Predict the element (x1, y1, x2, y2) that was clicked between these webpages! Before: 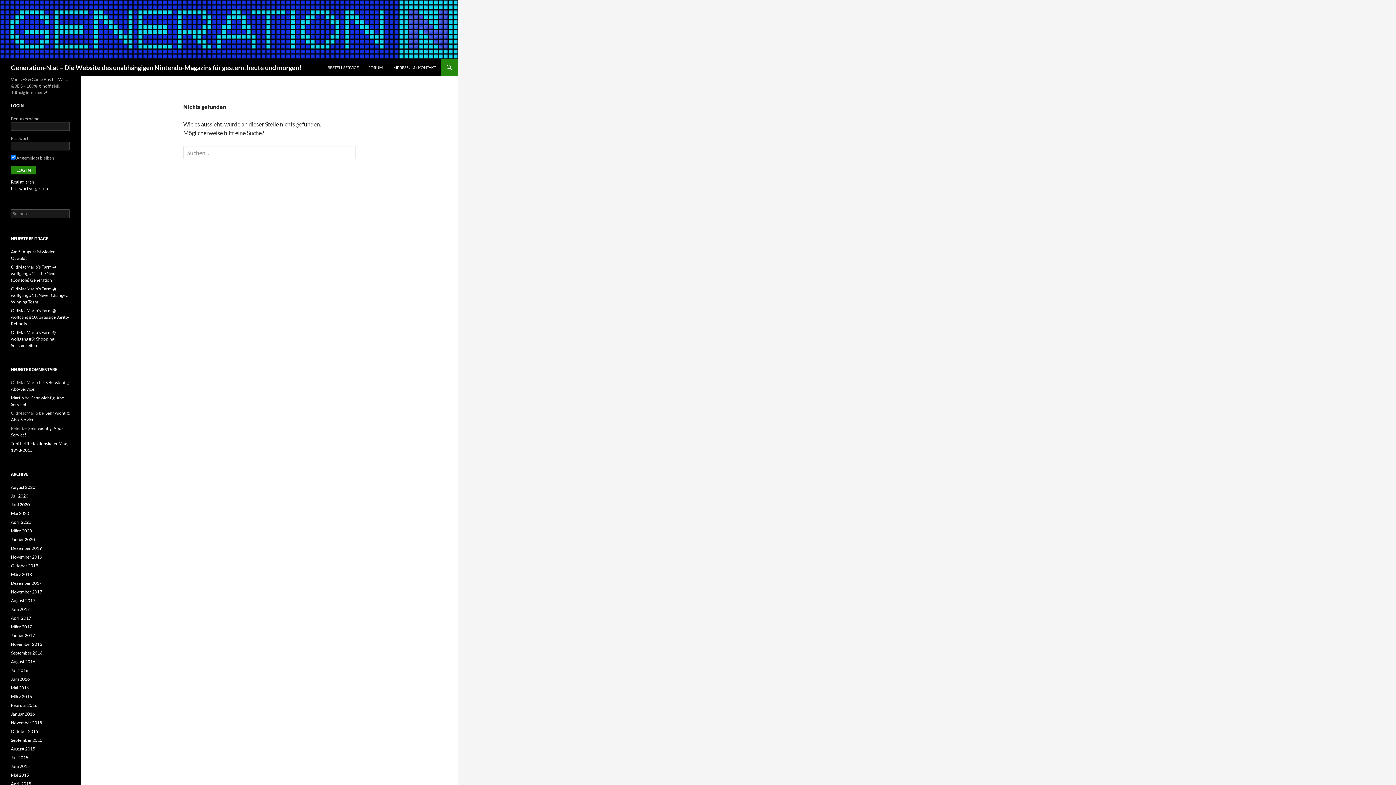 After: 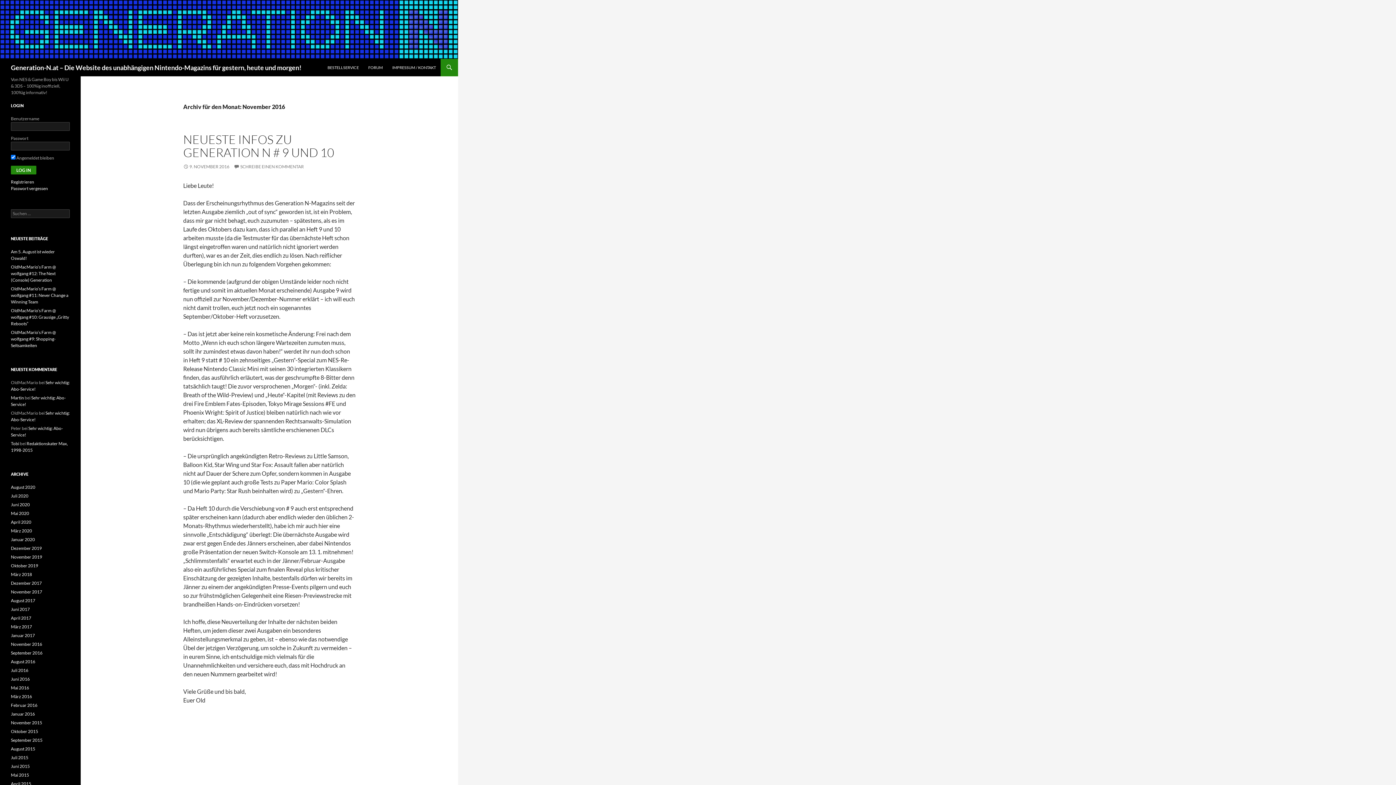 Action: label: November 2016 bbox: (10, 641, 42, 647)